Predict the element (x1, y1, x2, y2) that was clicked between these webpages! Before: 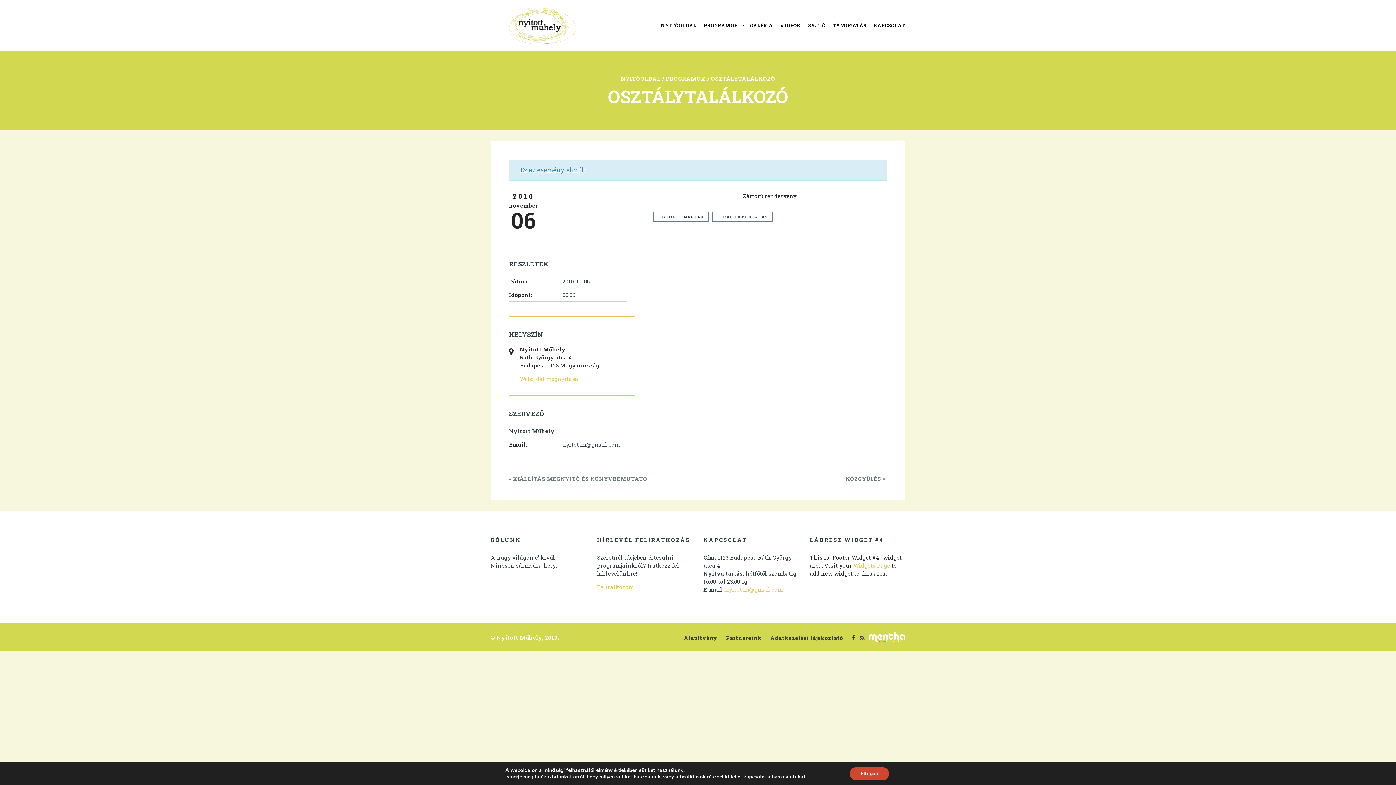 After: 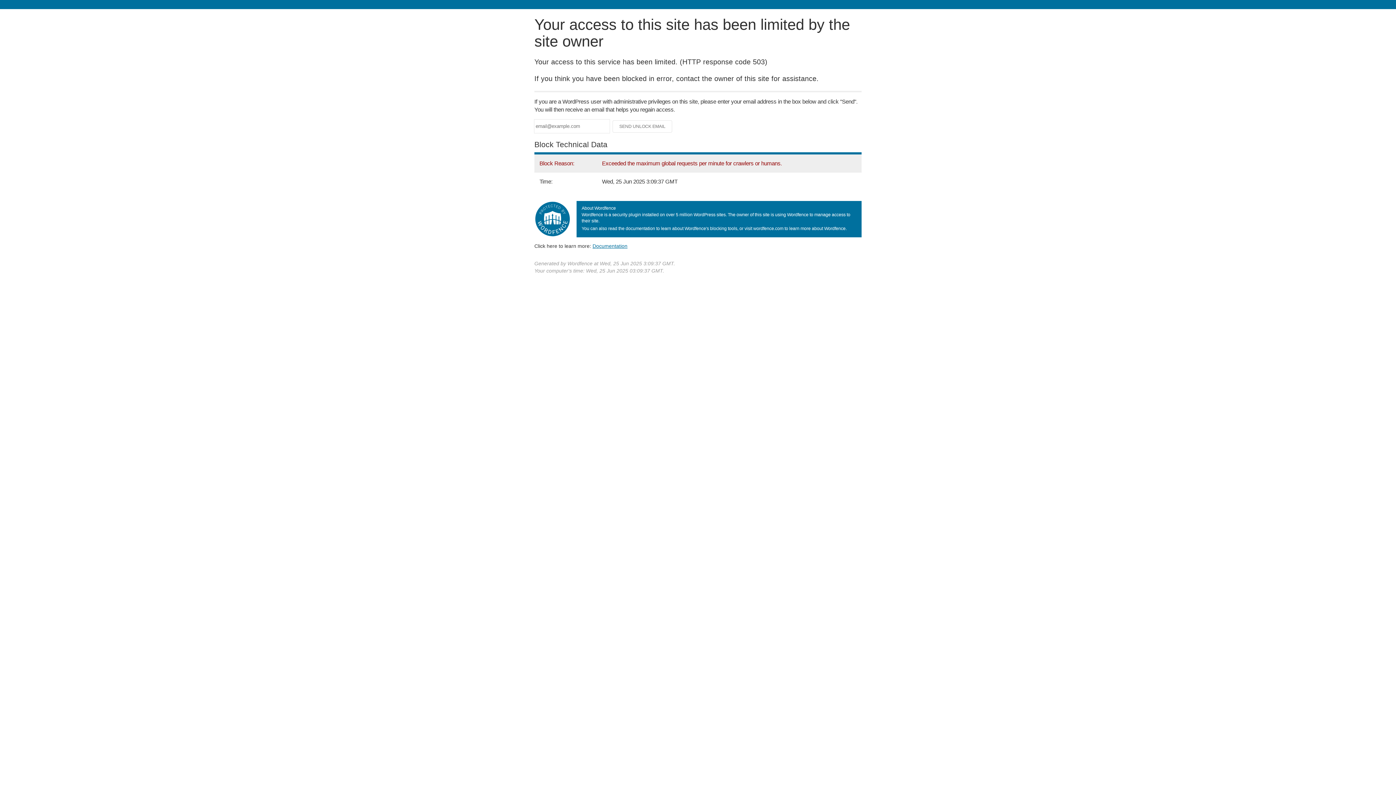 Action: bbox: (712, 211, 772, 222) label: + ICAL EXPORTÁLÁS